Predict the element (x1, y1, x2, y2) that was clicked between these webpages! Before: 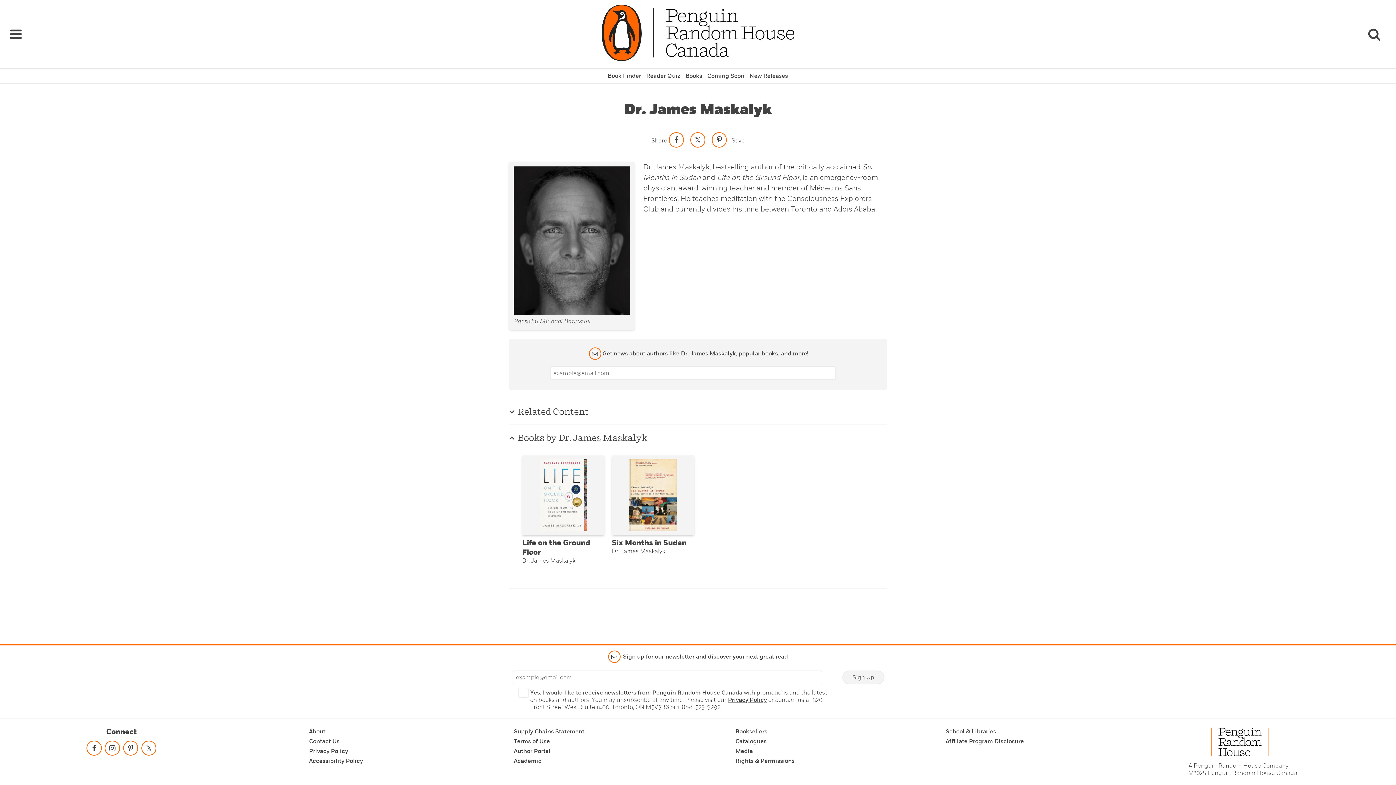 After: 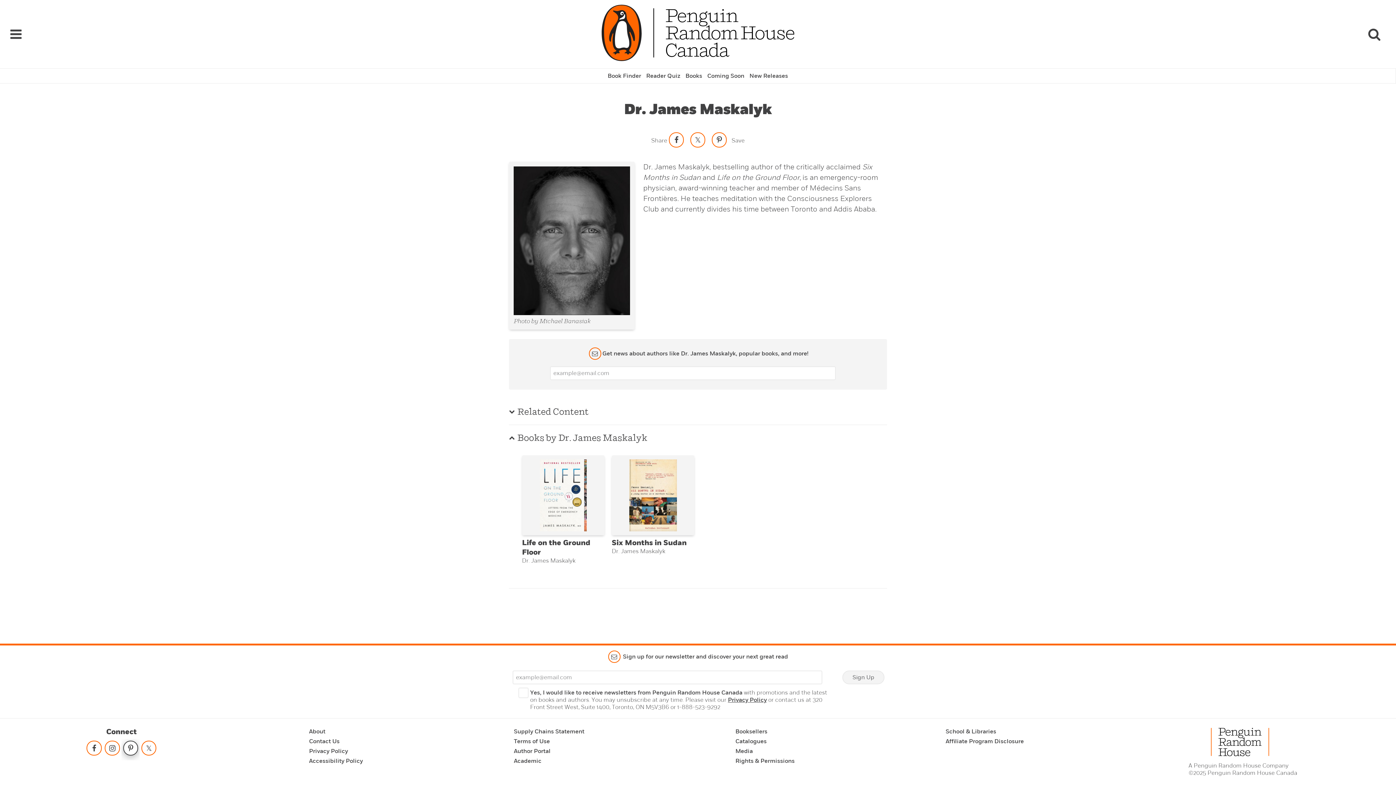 Action: label: Follow on pinterest-p bbox: (121, 739, 139, 760)